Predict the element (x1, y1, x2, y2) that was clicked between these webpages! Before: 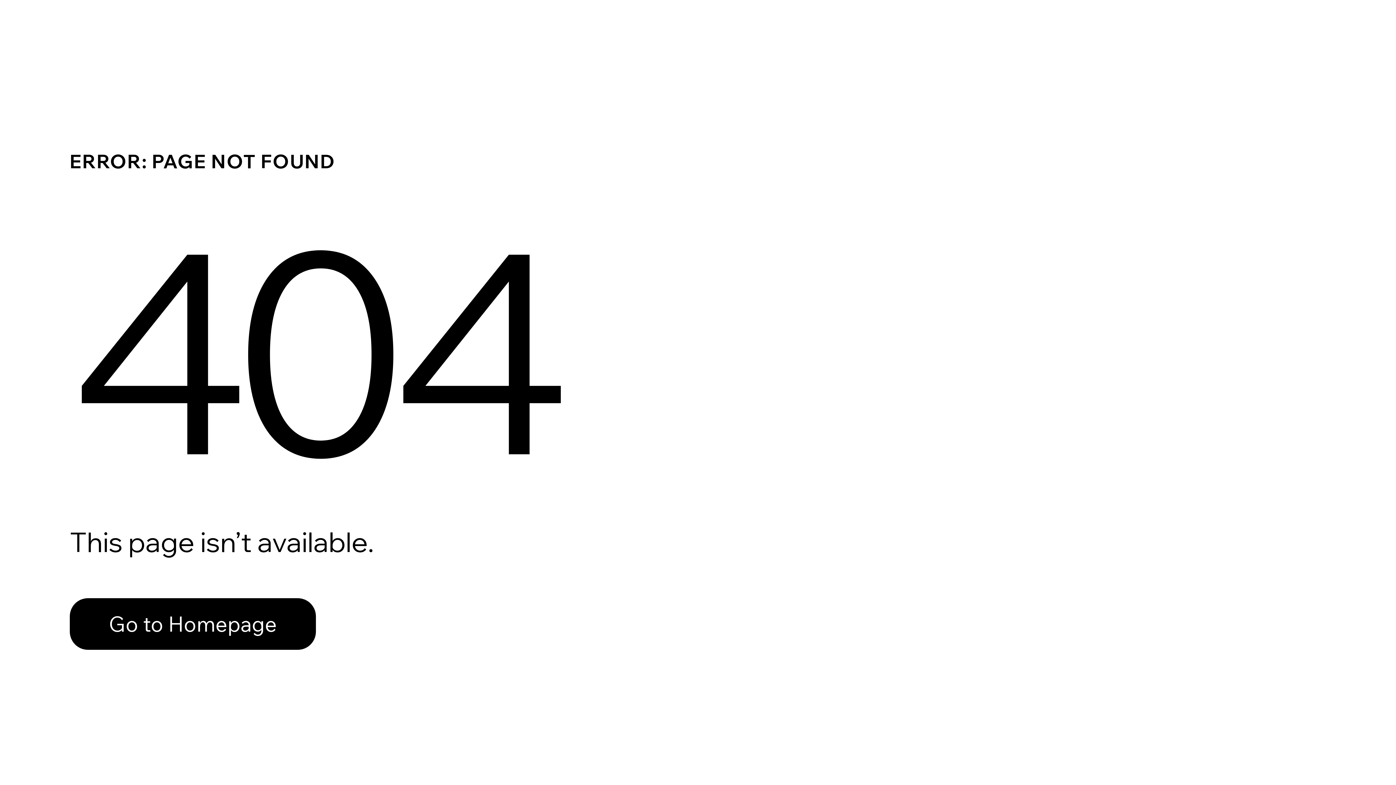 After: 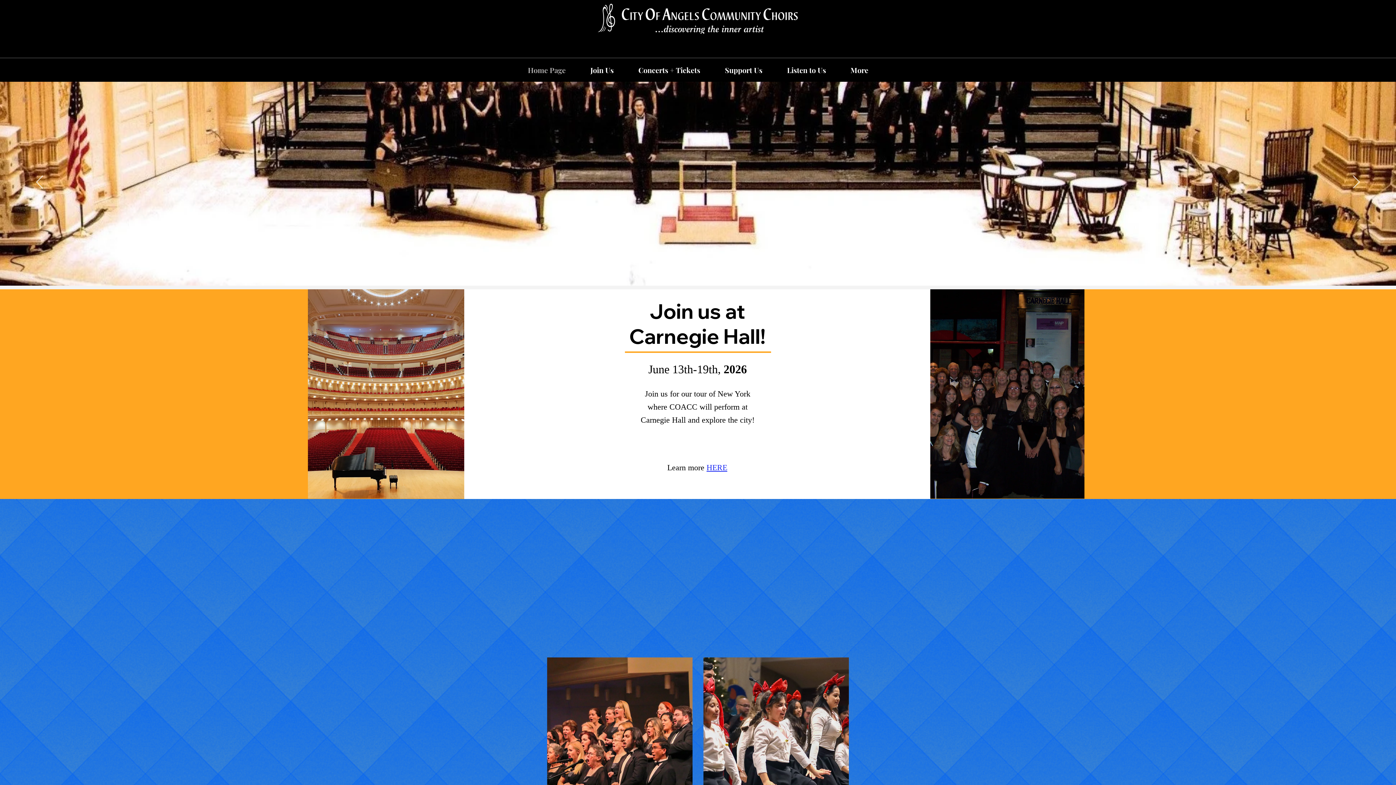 Action: label: Go to Homepage bbox: (69, 582, 768, 659)